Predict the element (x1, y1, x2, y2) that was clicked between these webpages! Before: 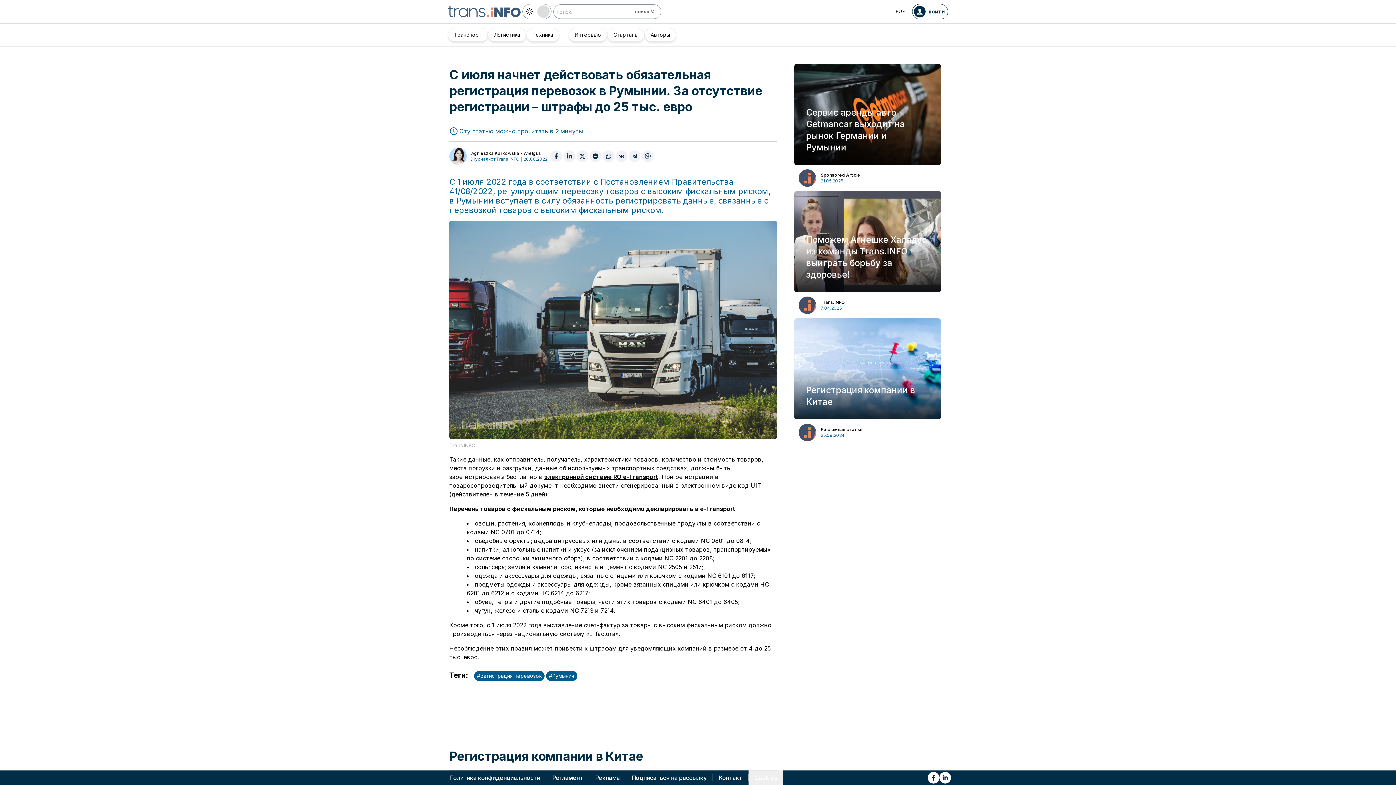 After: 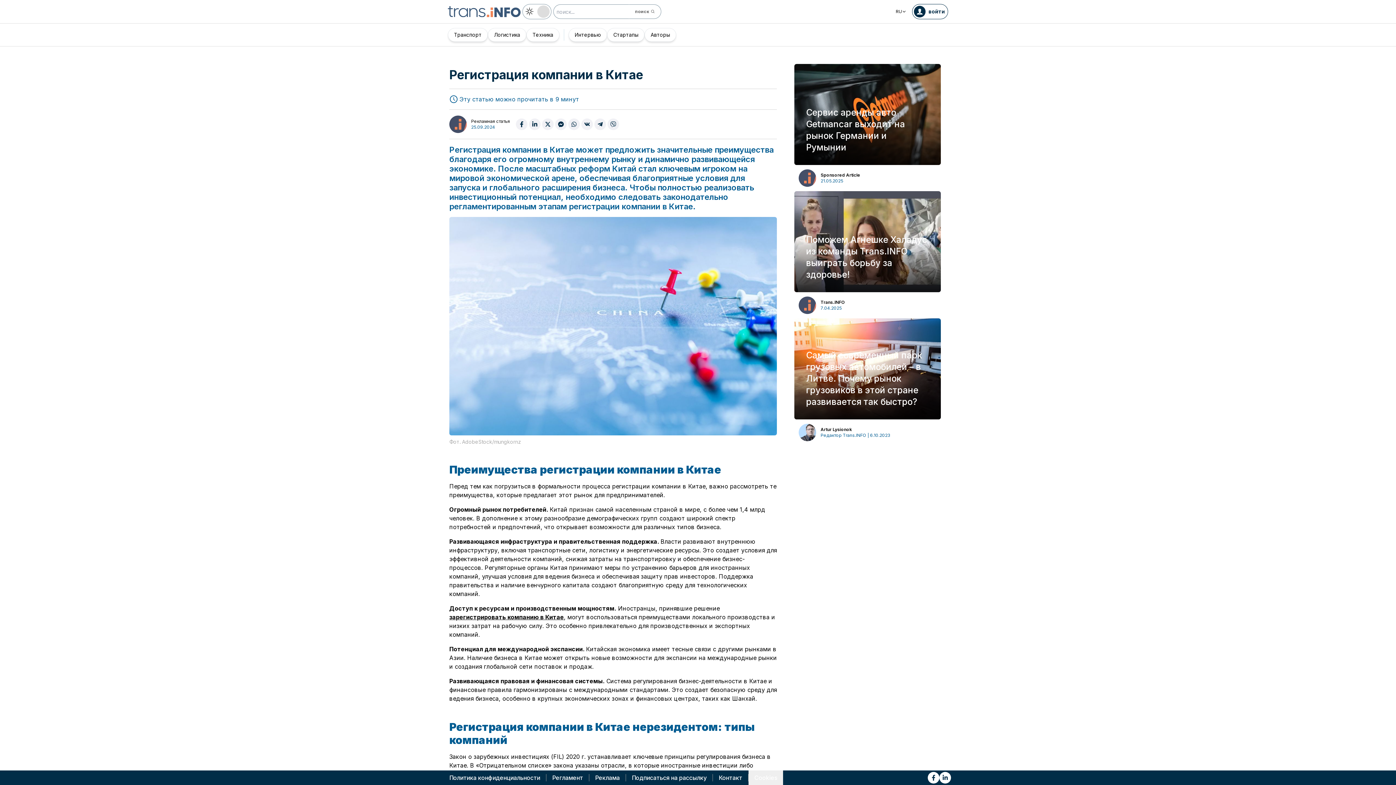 Action: label: Регистрация компании в Китае

Рекламная статья
25.09.2024 bbox: (794, 318, 941, 445)